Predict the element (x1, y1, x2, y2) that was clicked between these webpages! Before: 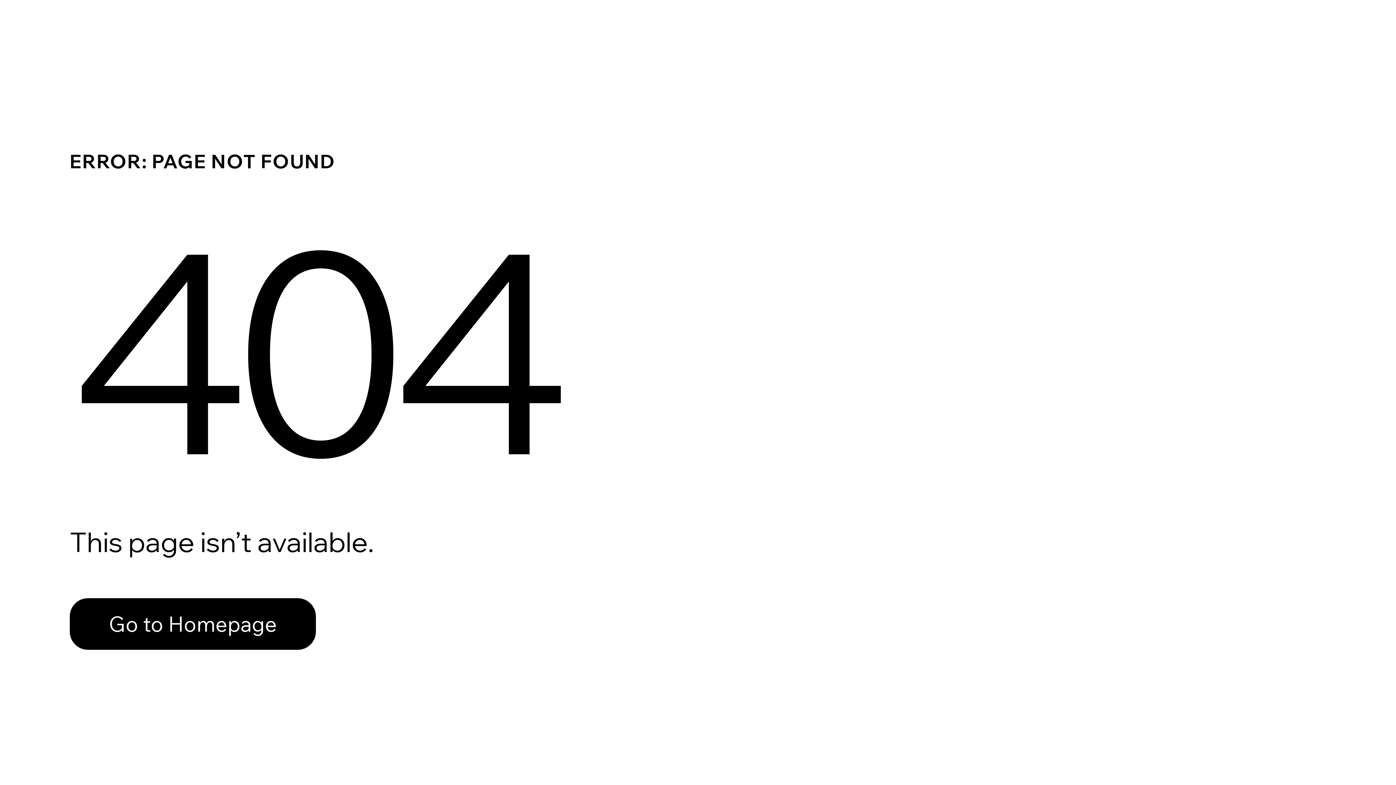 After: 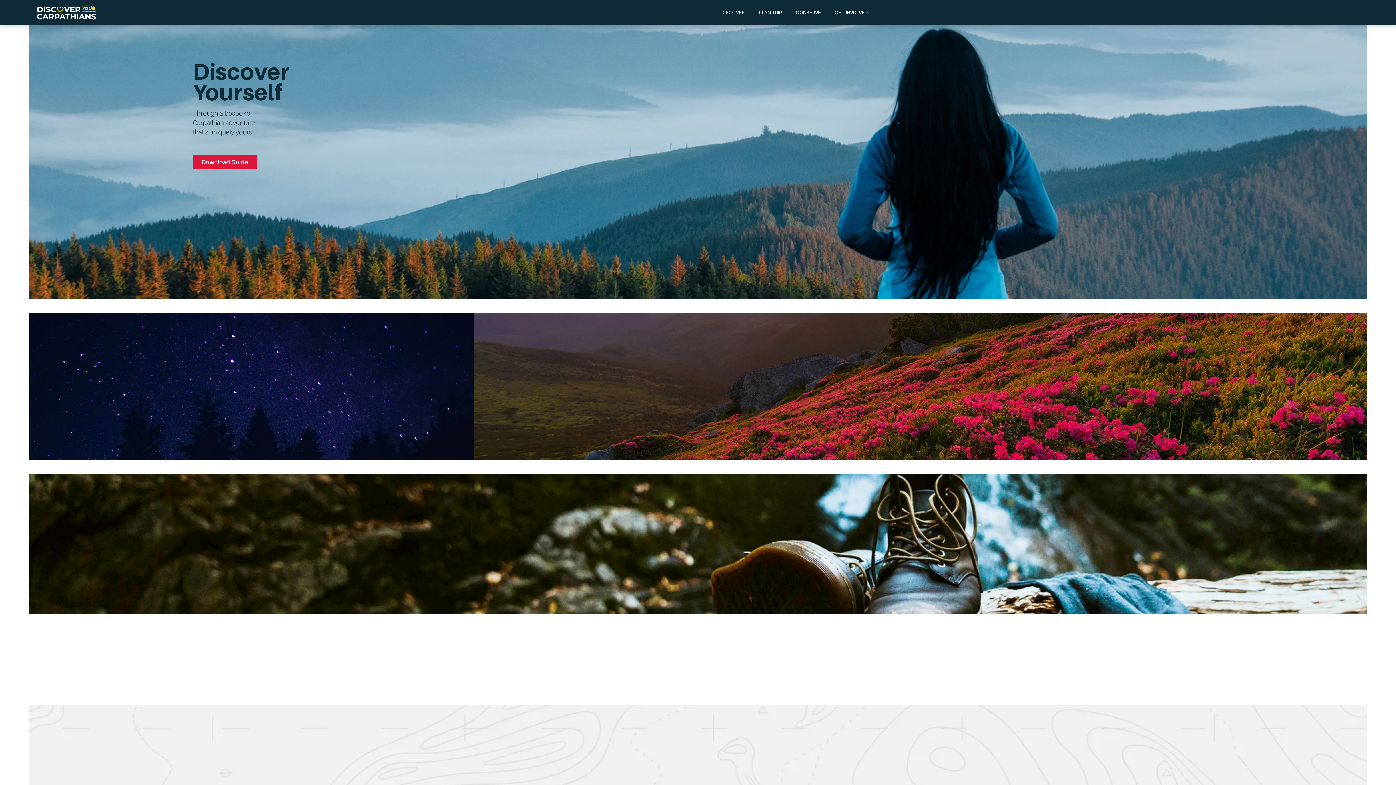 Action: label: Go to Homepage bbox: (69, 598, 316, 650)